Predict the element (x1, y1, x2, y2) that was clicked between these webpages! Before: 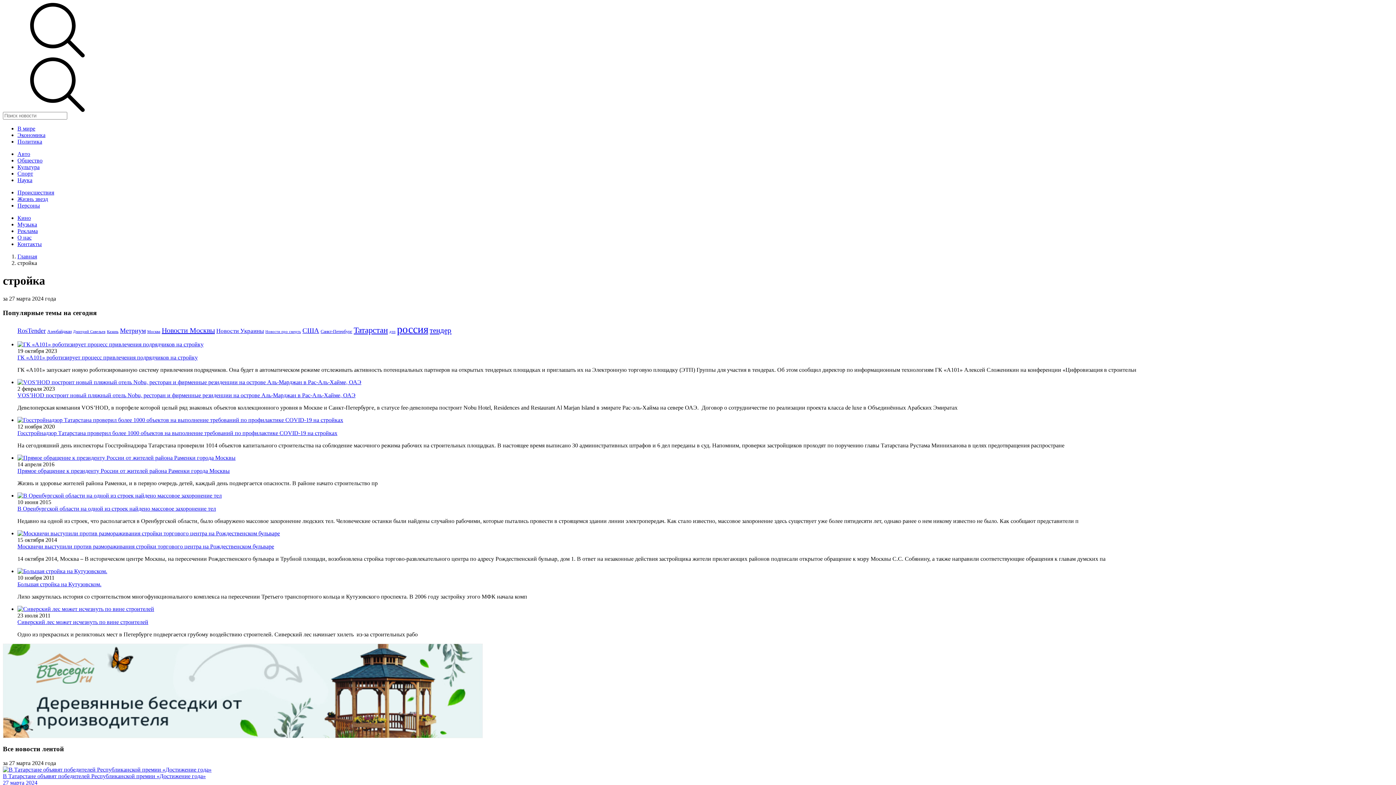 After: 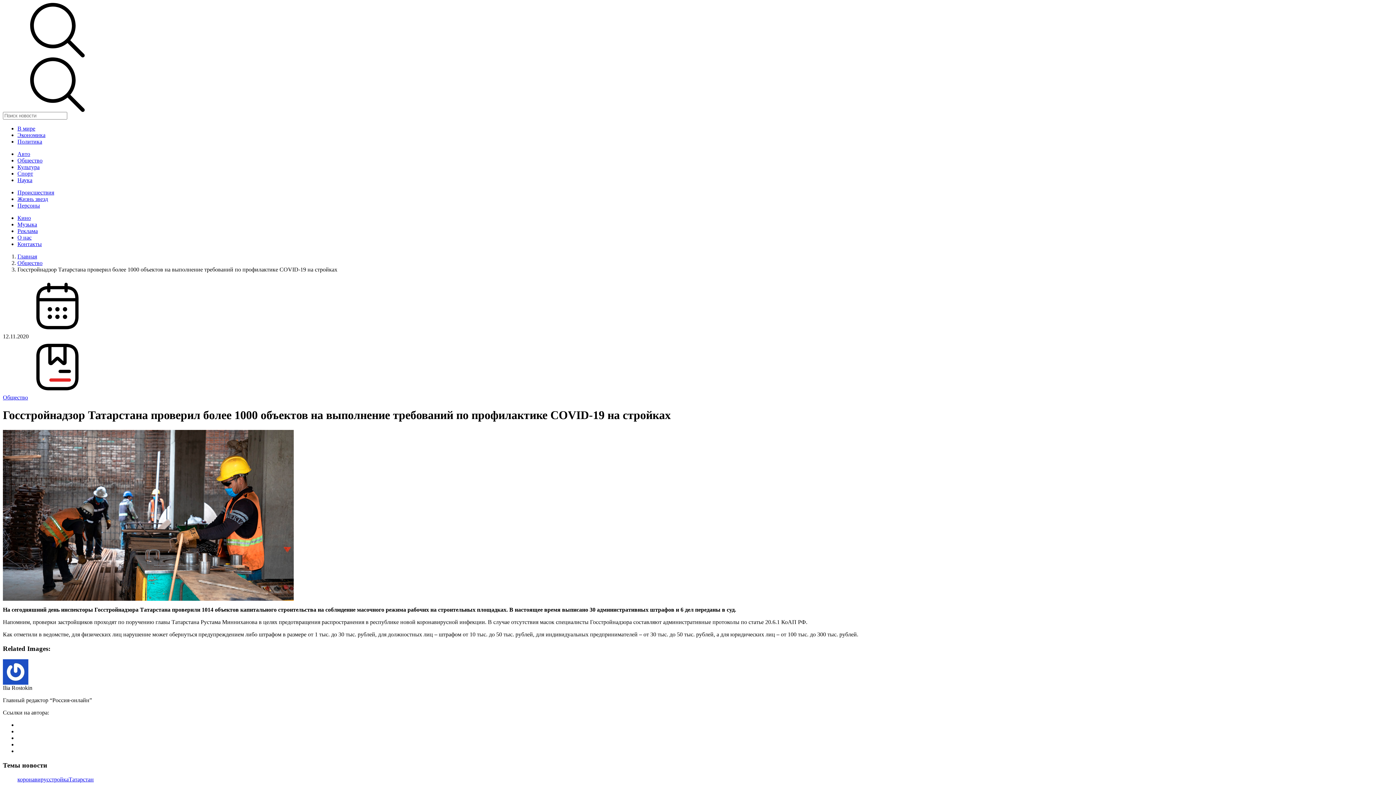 Action: label: Госстройнадзор Татарстана проверил более 1000 объектов на выполнение требований по профилактике COVID-19 на стройках bbox: (17, 430, 337, 436)